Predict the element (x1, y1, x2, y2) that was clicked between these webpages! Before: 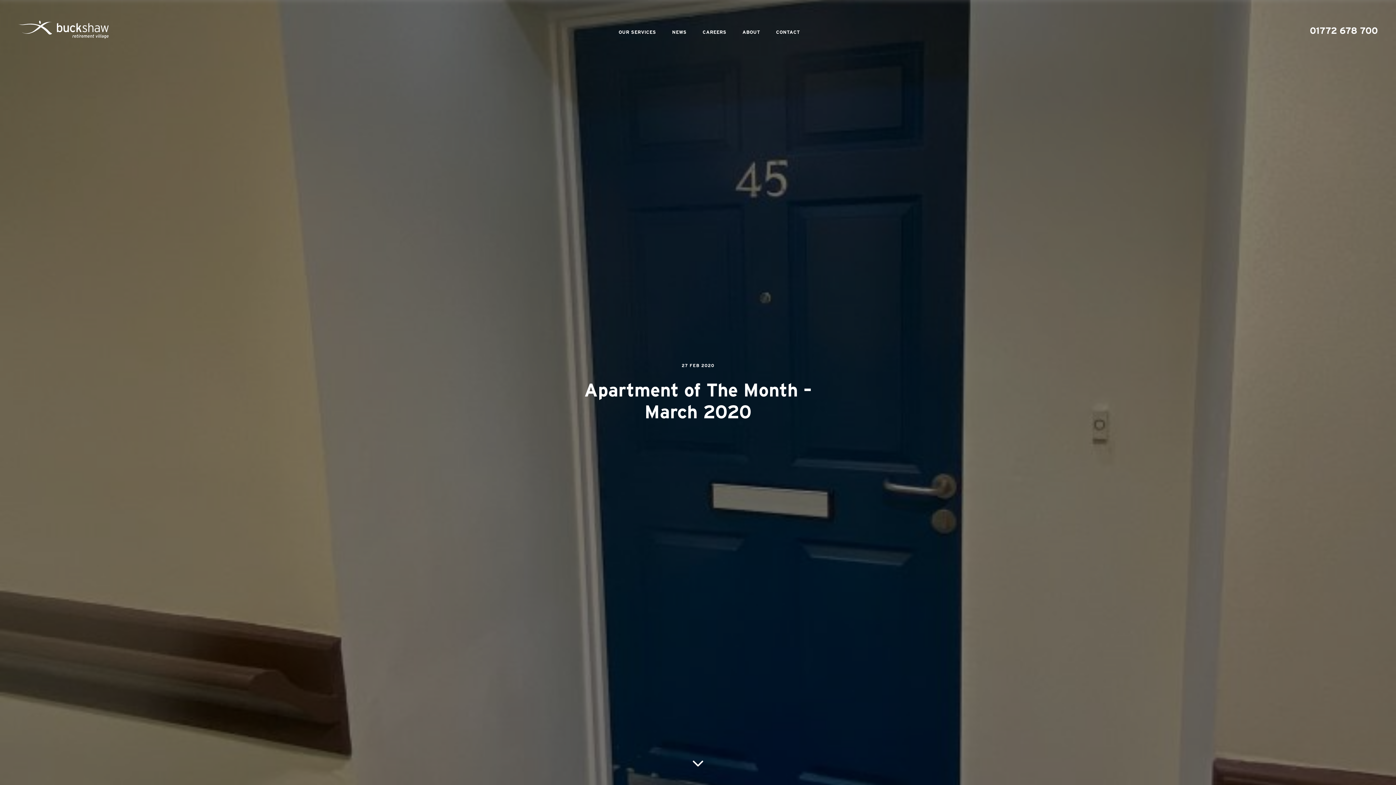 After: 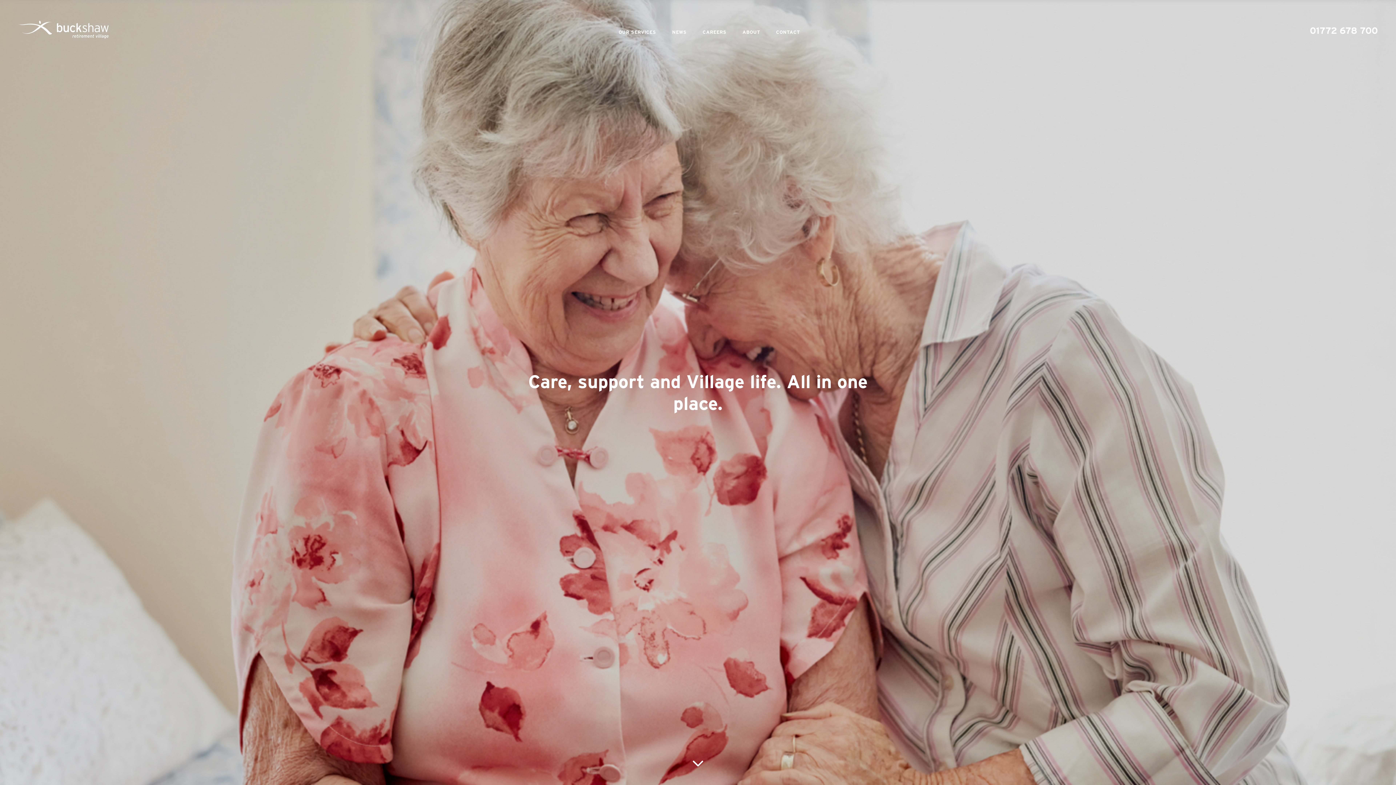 Action: bbox: (18, 20, 108, 40)